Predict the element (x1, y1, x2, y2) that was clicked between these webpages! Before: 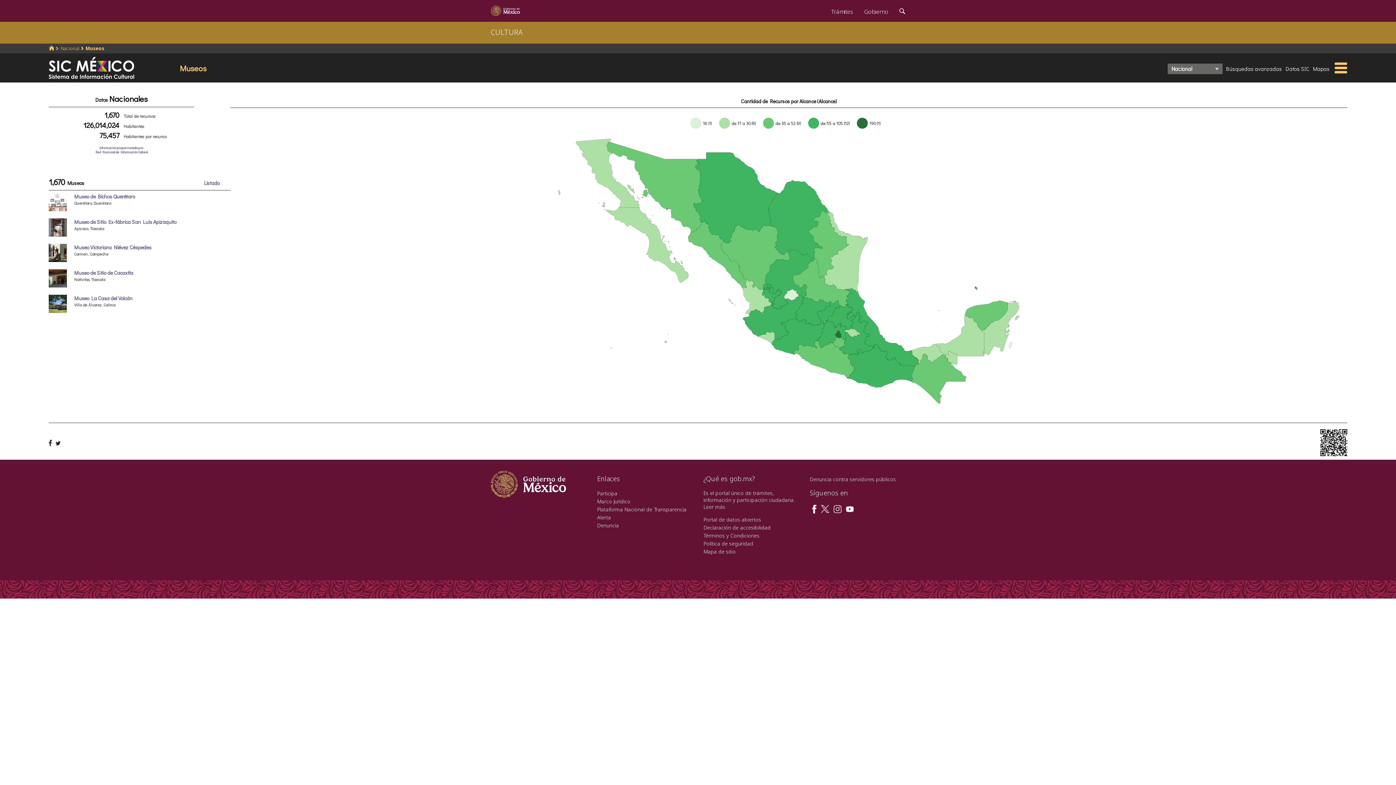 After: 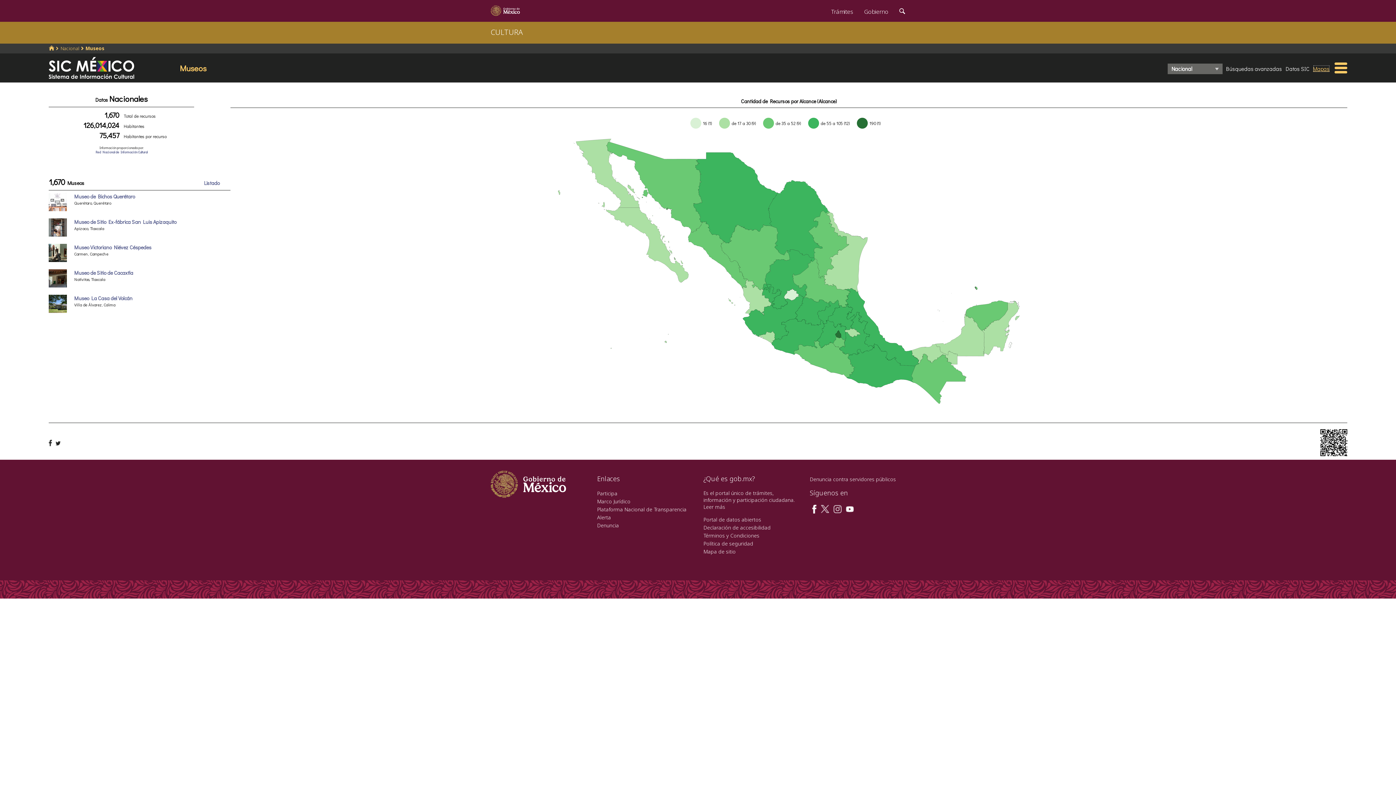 Action: bbox: (1313, 64, 1330, 72) label: Mapas